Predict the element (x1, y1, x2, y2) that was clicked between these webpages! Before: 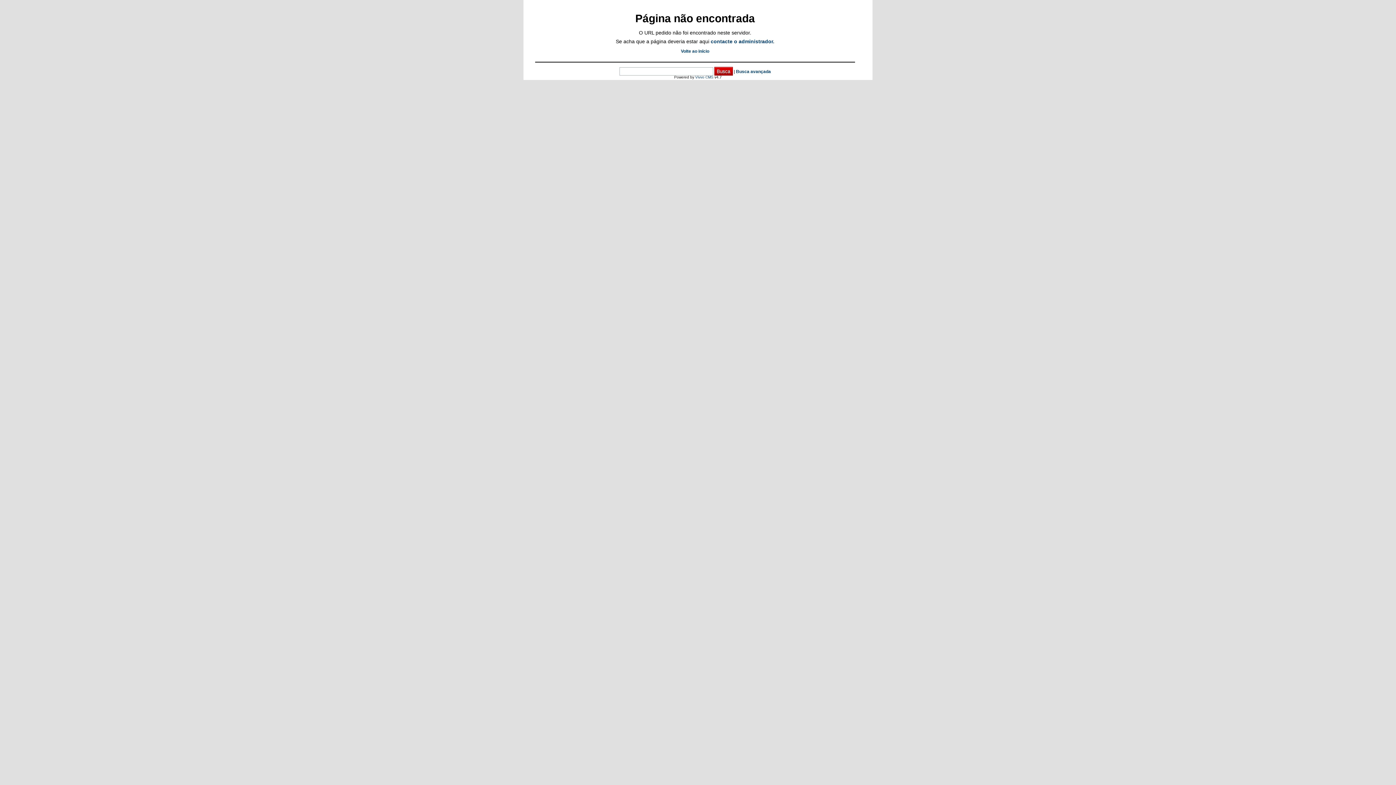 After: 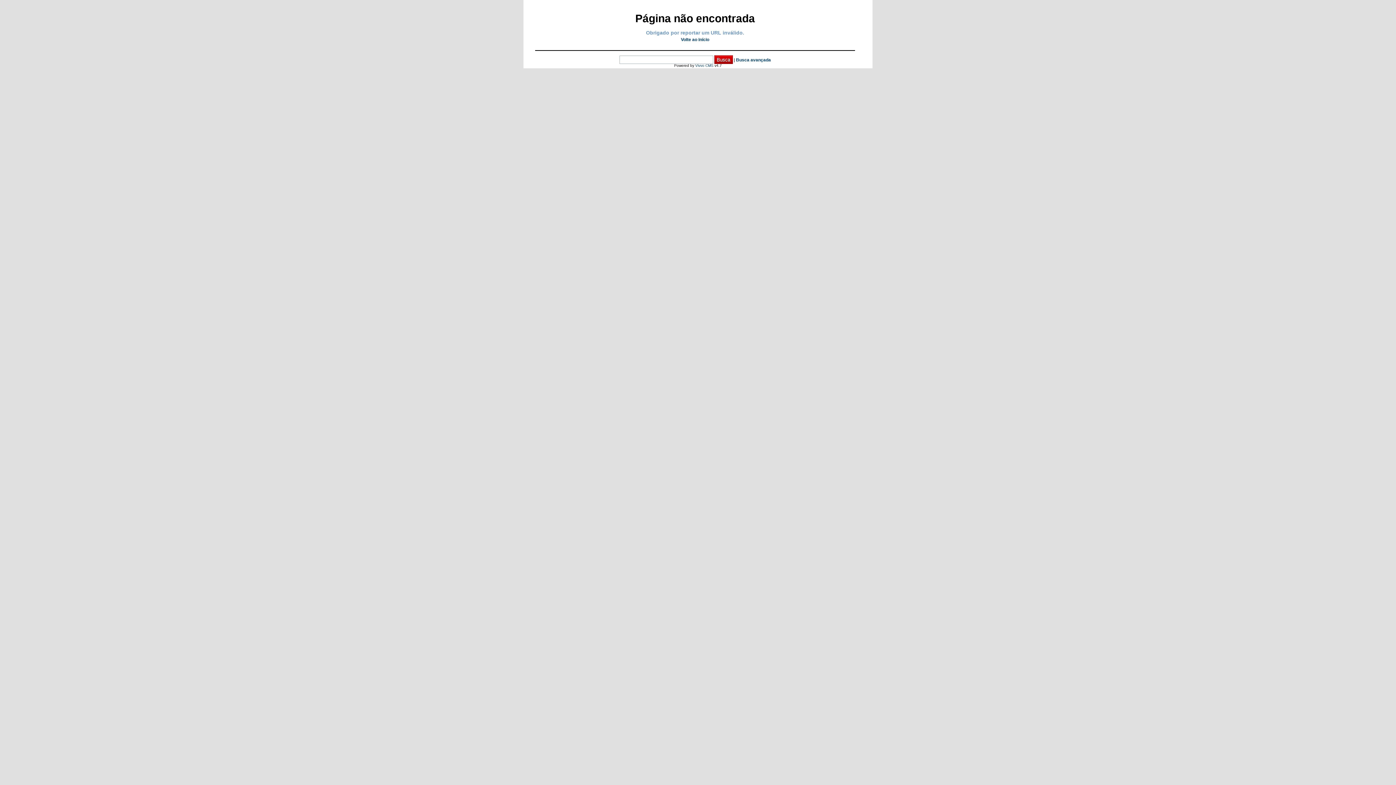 Action: bbox: (710, 38, 774, 44) label: contacte o administrador.